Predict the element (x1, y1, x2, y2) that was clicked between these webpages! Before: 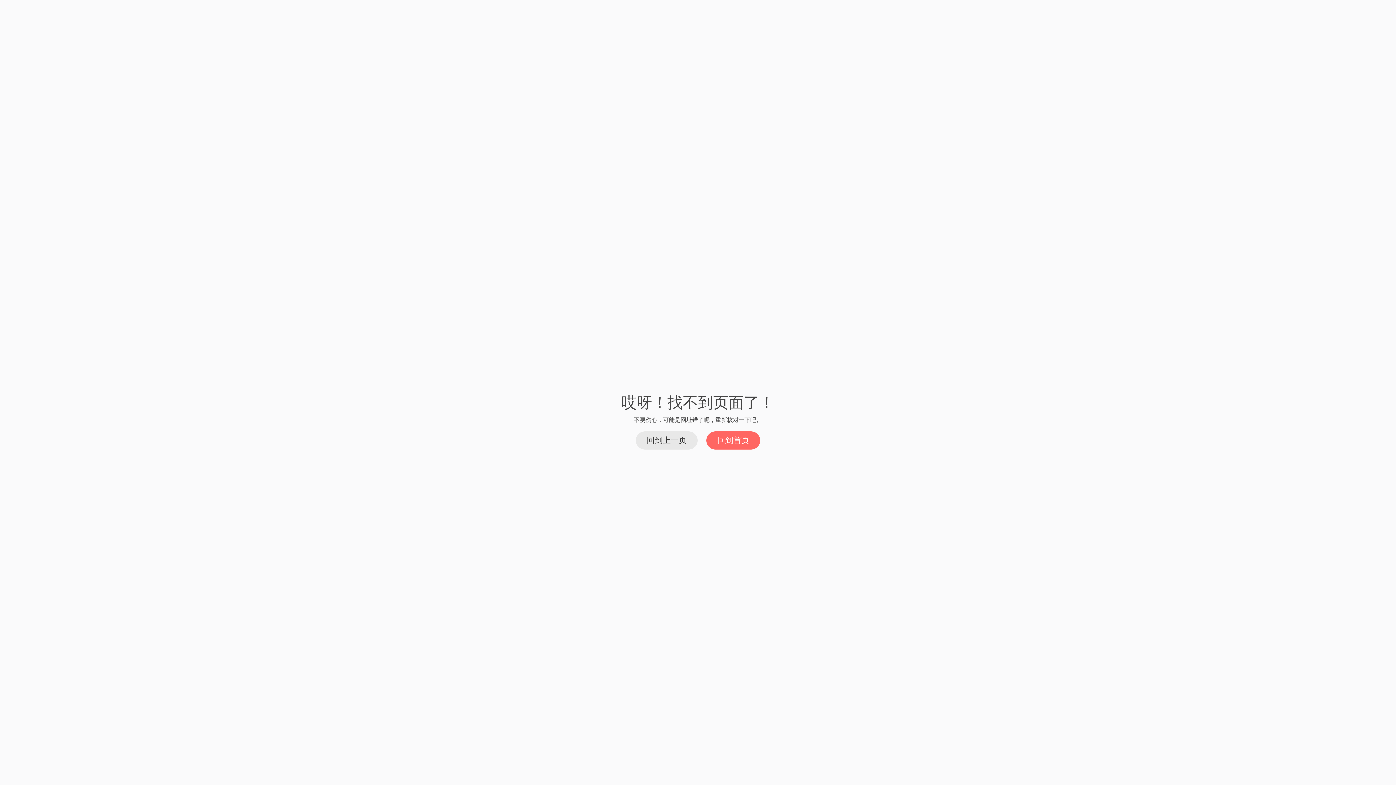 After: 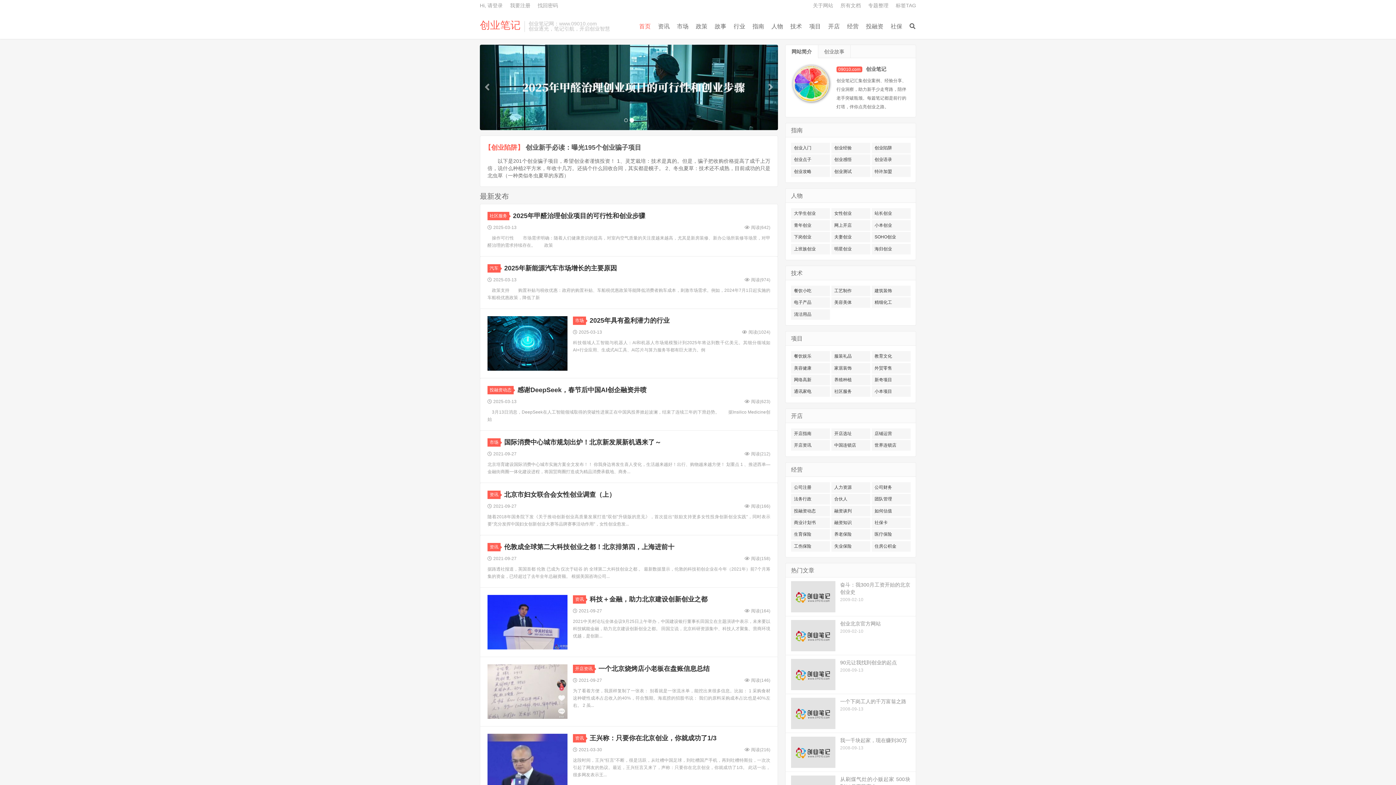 Action: label: 回到首页 bbox: (706, 431, 760, 449)